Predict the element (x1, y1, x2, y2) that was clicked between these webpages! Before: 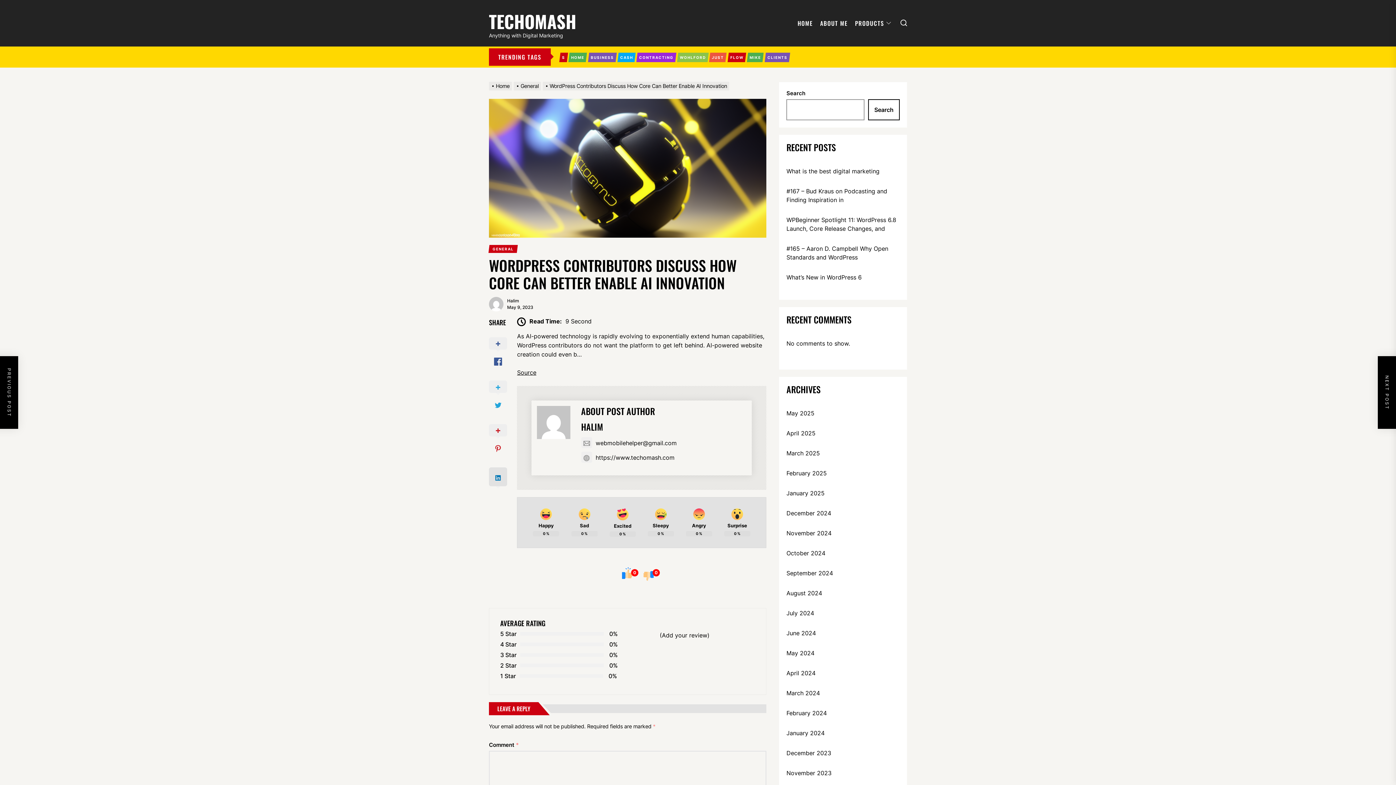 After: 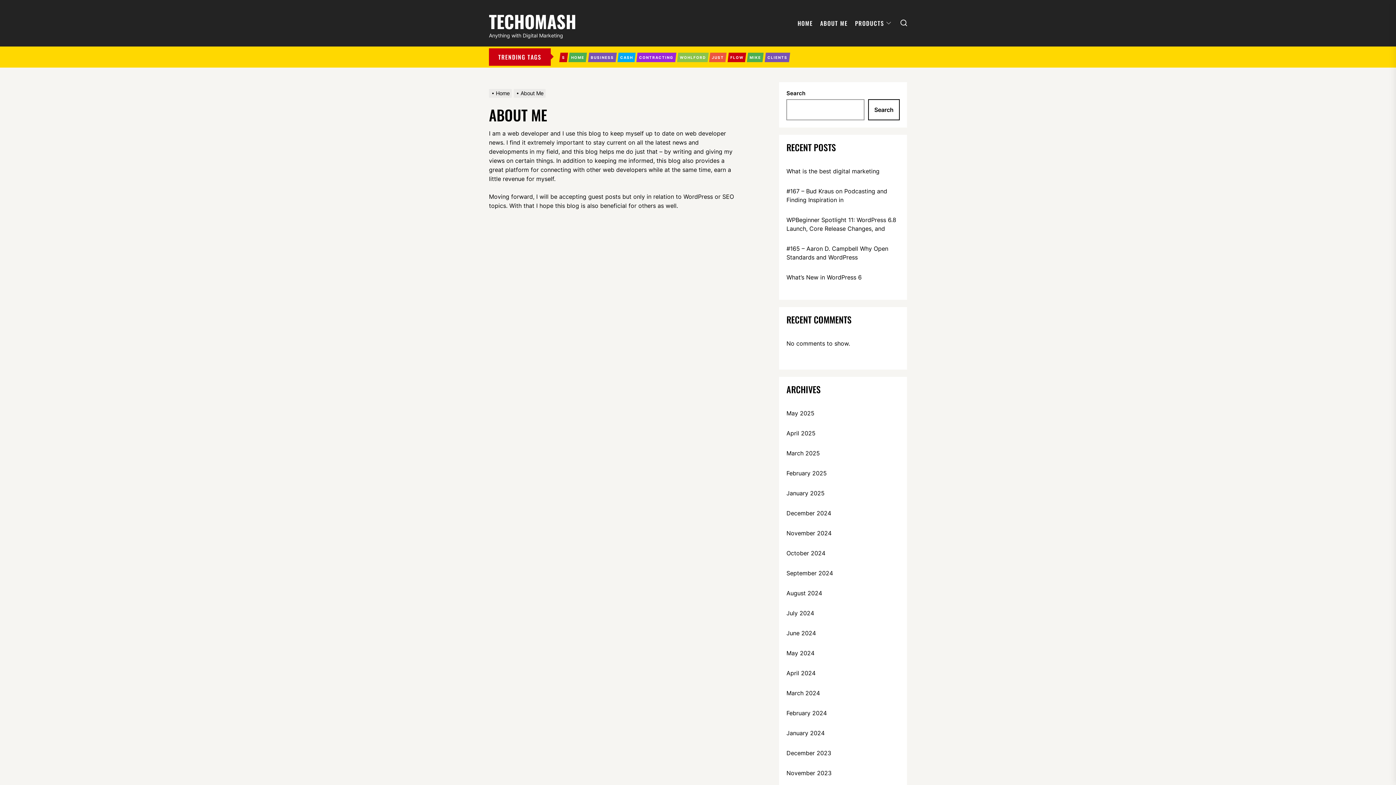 Action: label: ABOUT ME bbox: (820, 19, 848, 26)